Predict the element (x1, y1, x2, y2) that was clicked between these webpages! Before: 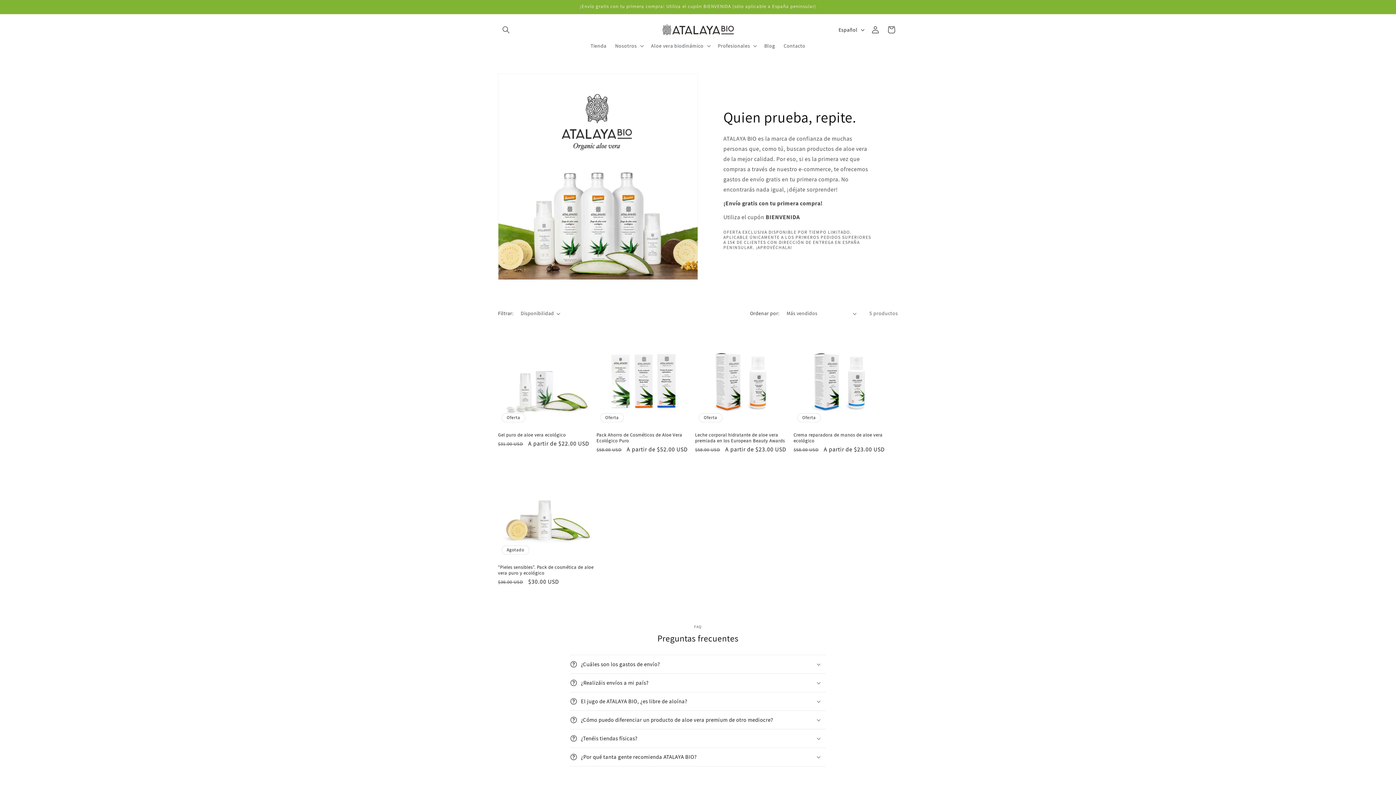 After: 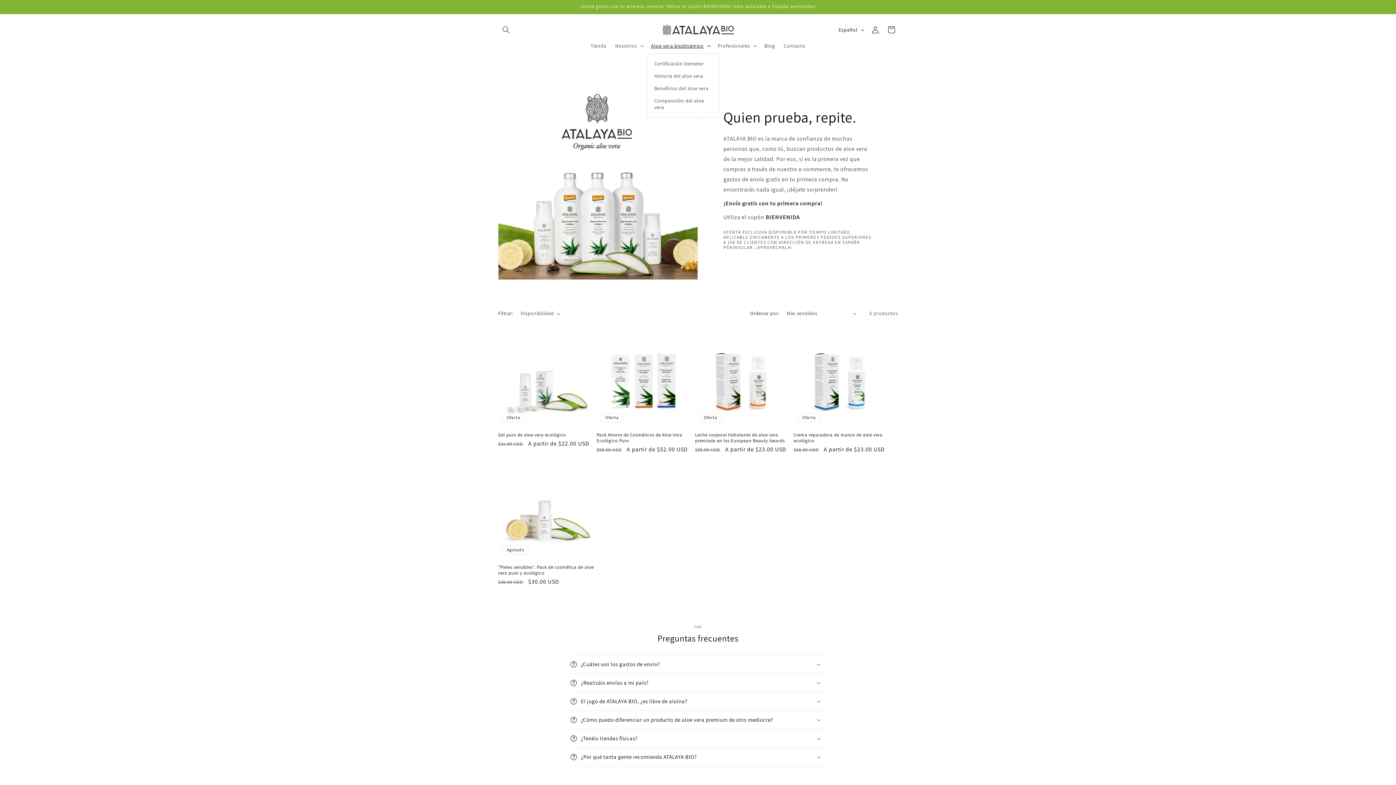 Action: label: Aloe vera biodinámico bbox: (646, 38, 713, 53)